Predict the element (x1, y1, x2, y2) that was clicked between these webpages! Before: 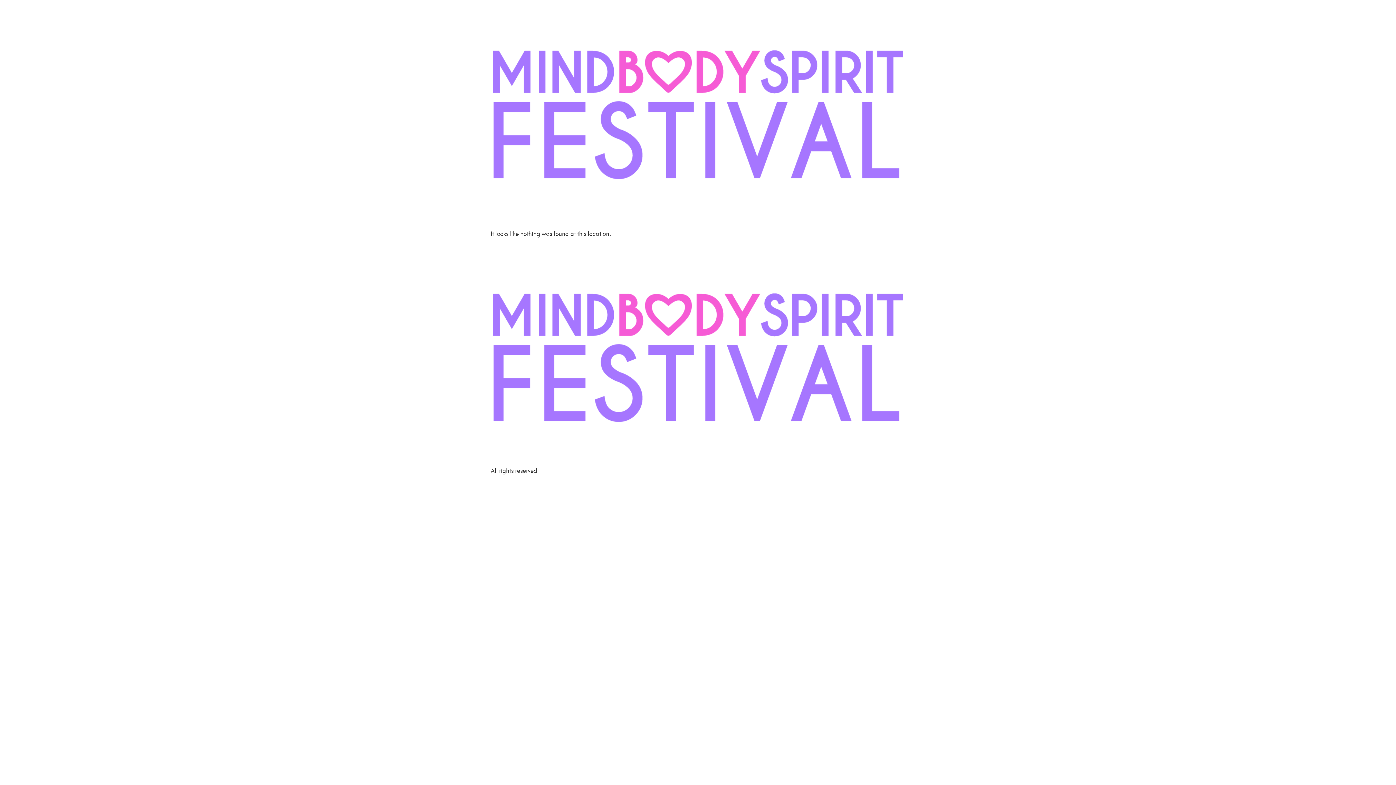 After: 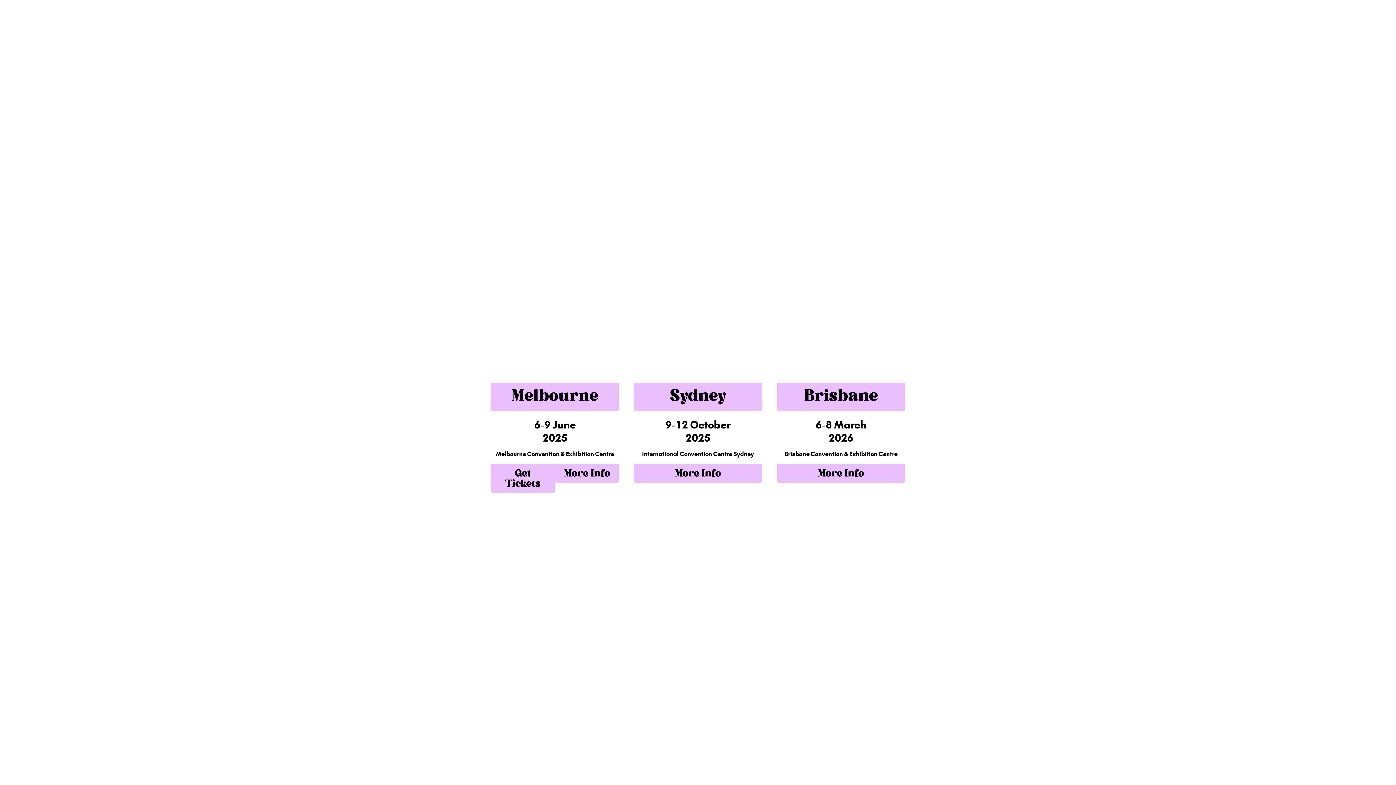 Action: bbox: (490, 249, 905, 466)